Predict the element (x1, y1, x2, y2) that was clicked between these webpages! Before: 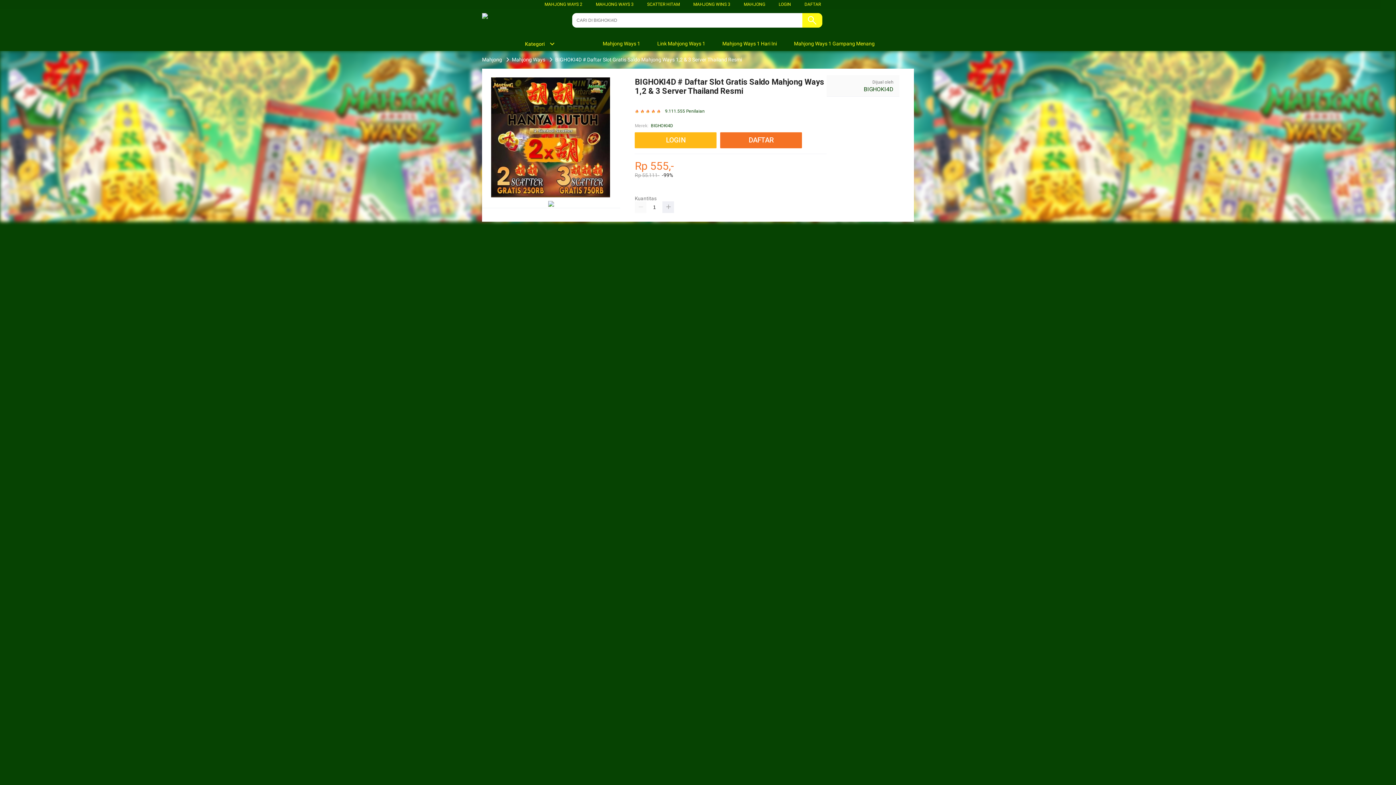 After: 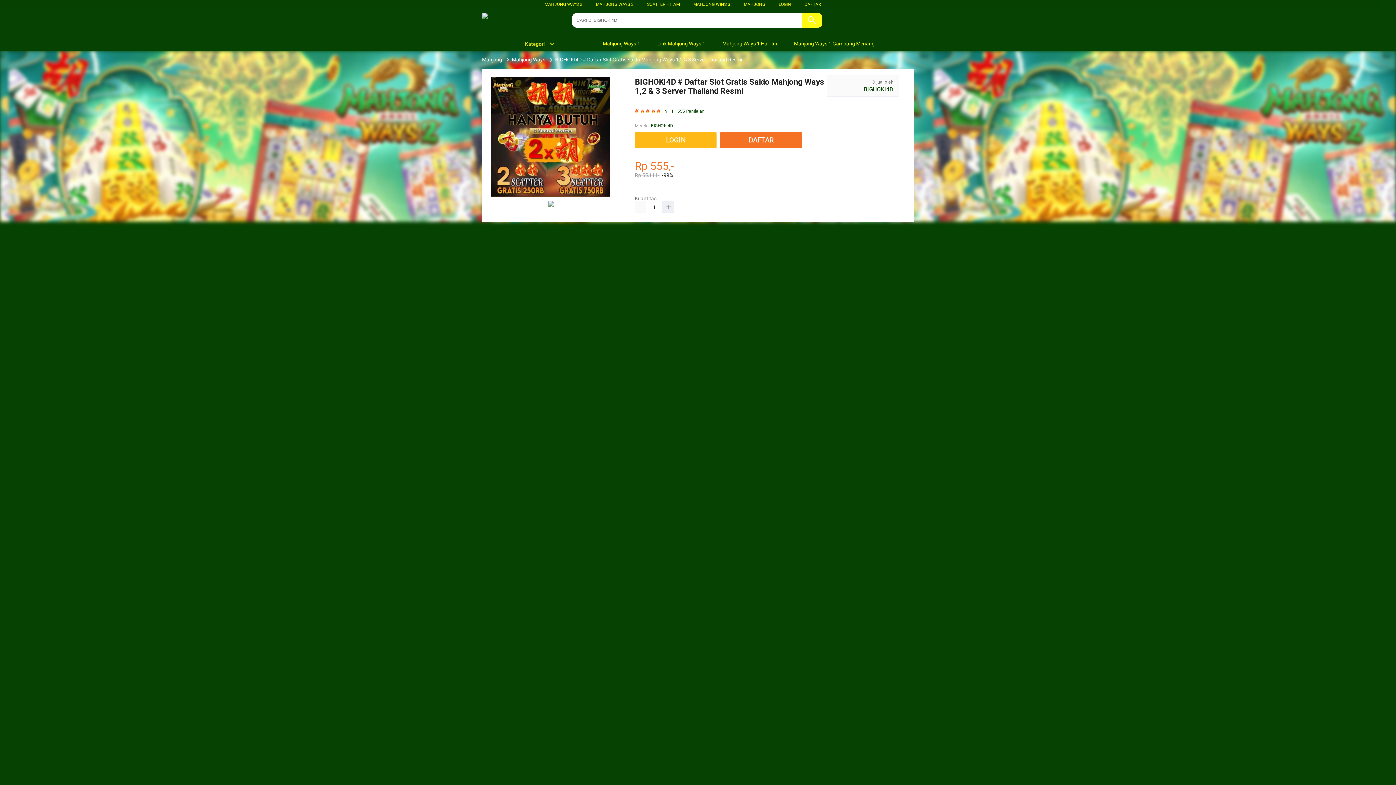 Action: label: MAHJONG WINS 3 bbox: (693, 1, 730, 6)